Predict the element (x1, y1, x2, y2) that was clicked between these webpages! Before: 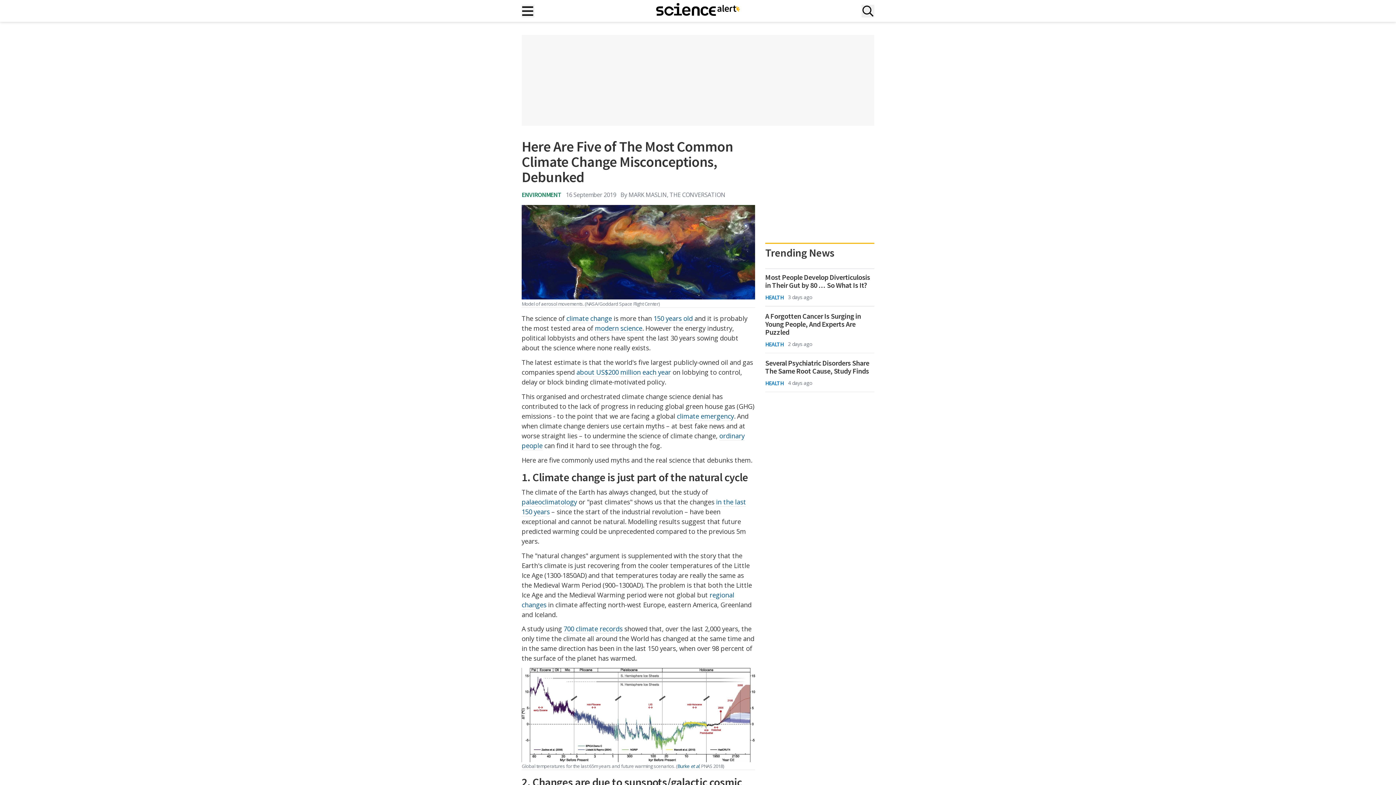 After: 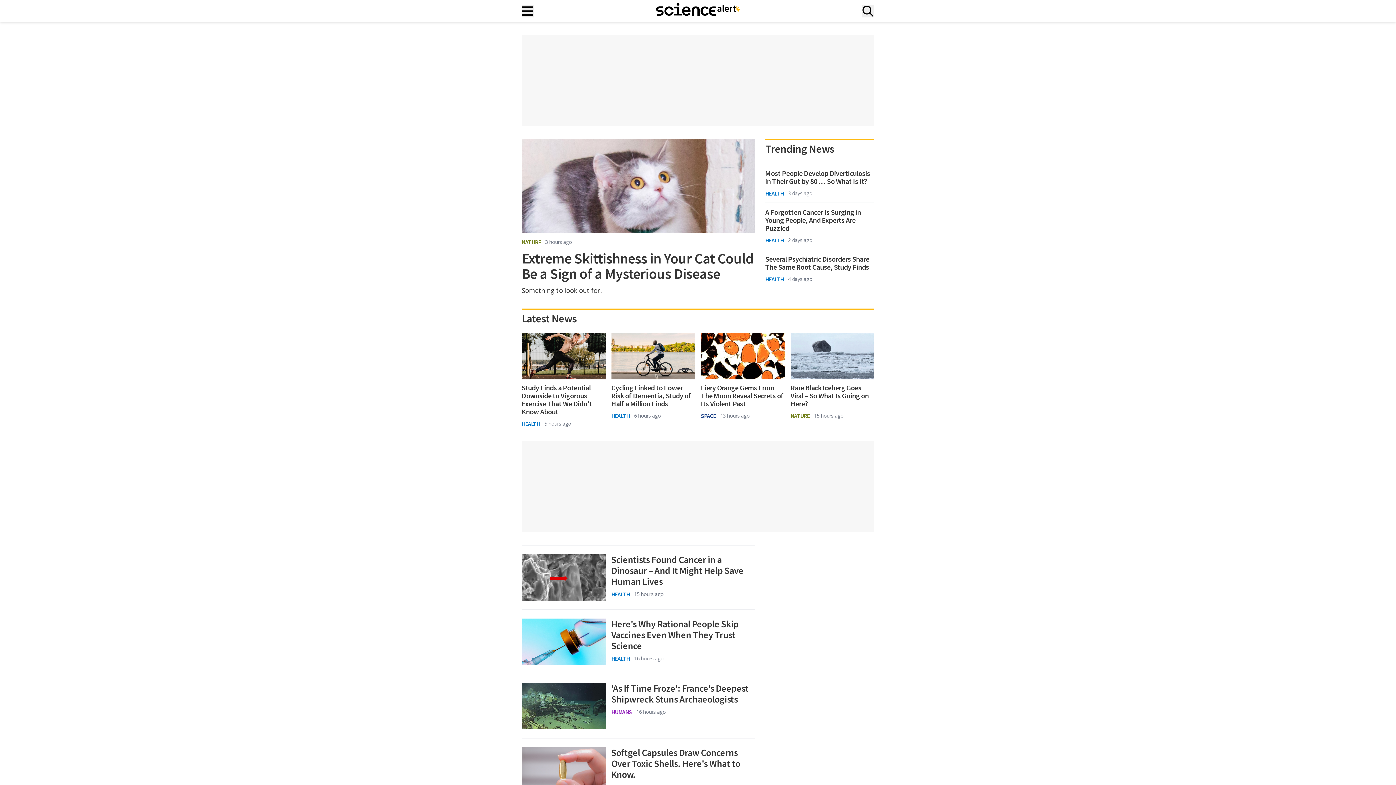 Action: bbox: (765, 293, 783, 301) label: HEALTH